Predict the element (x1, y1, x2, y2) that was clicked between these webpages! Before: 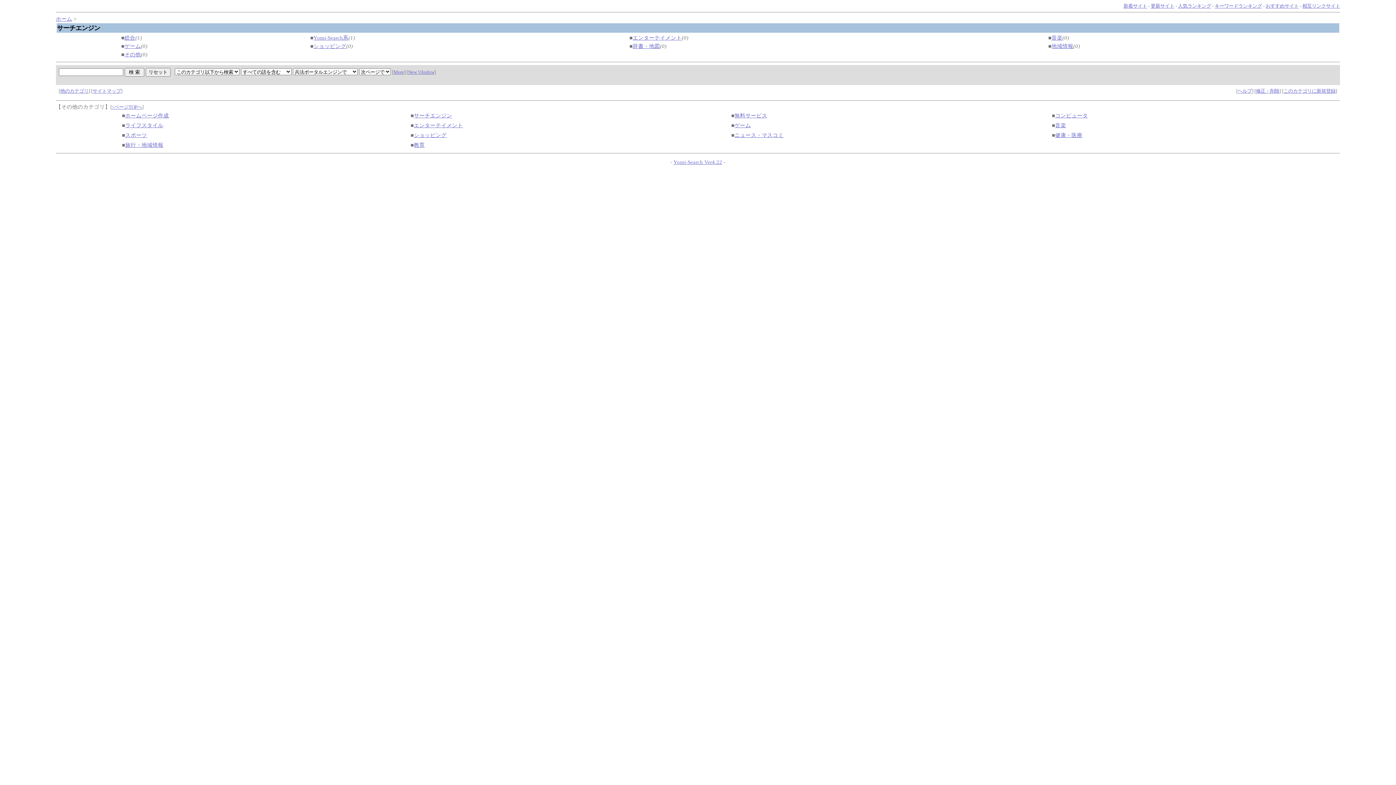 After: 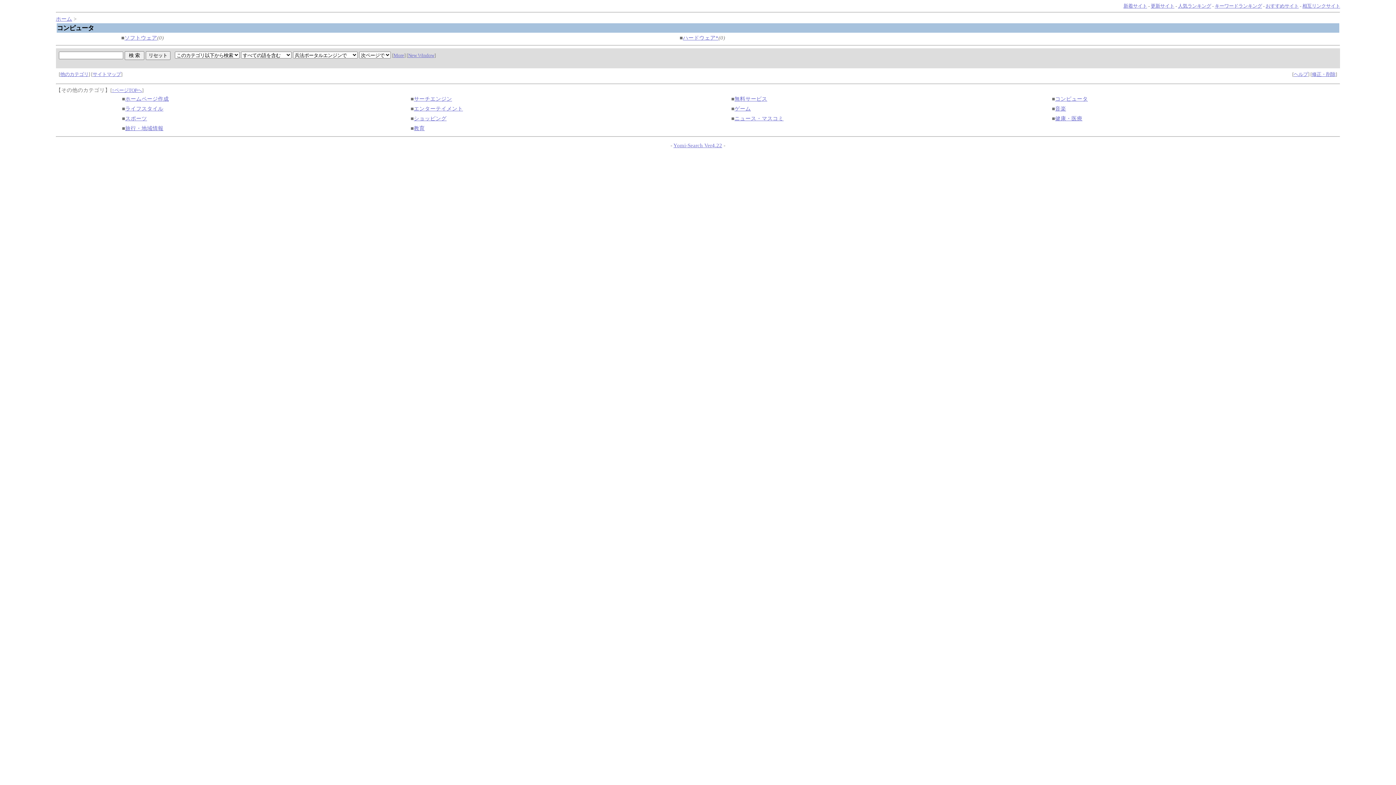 Action: label: コンピュータ bbox: (1055, 112, 1088, 118)